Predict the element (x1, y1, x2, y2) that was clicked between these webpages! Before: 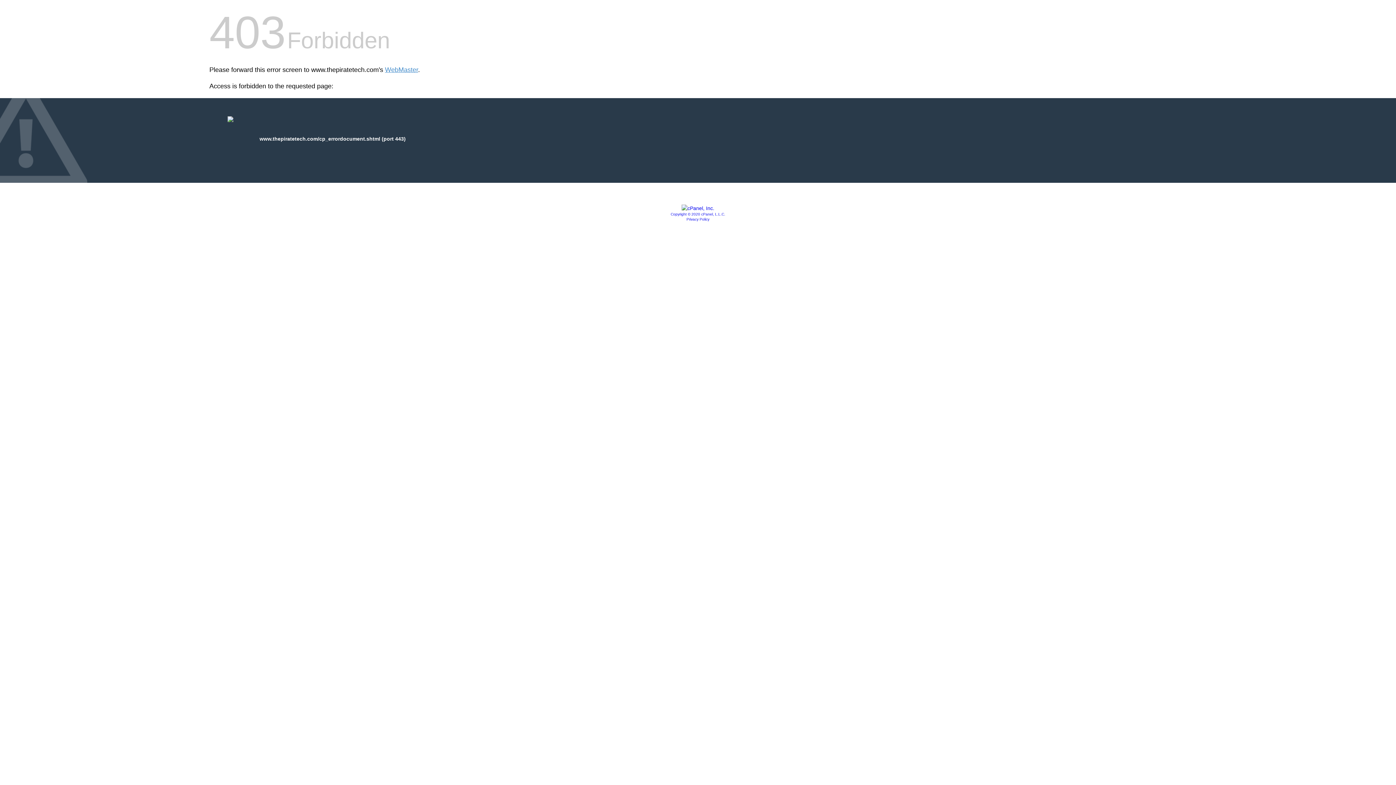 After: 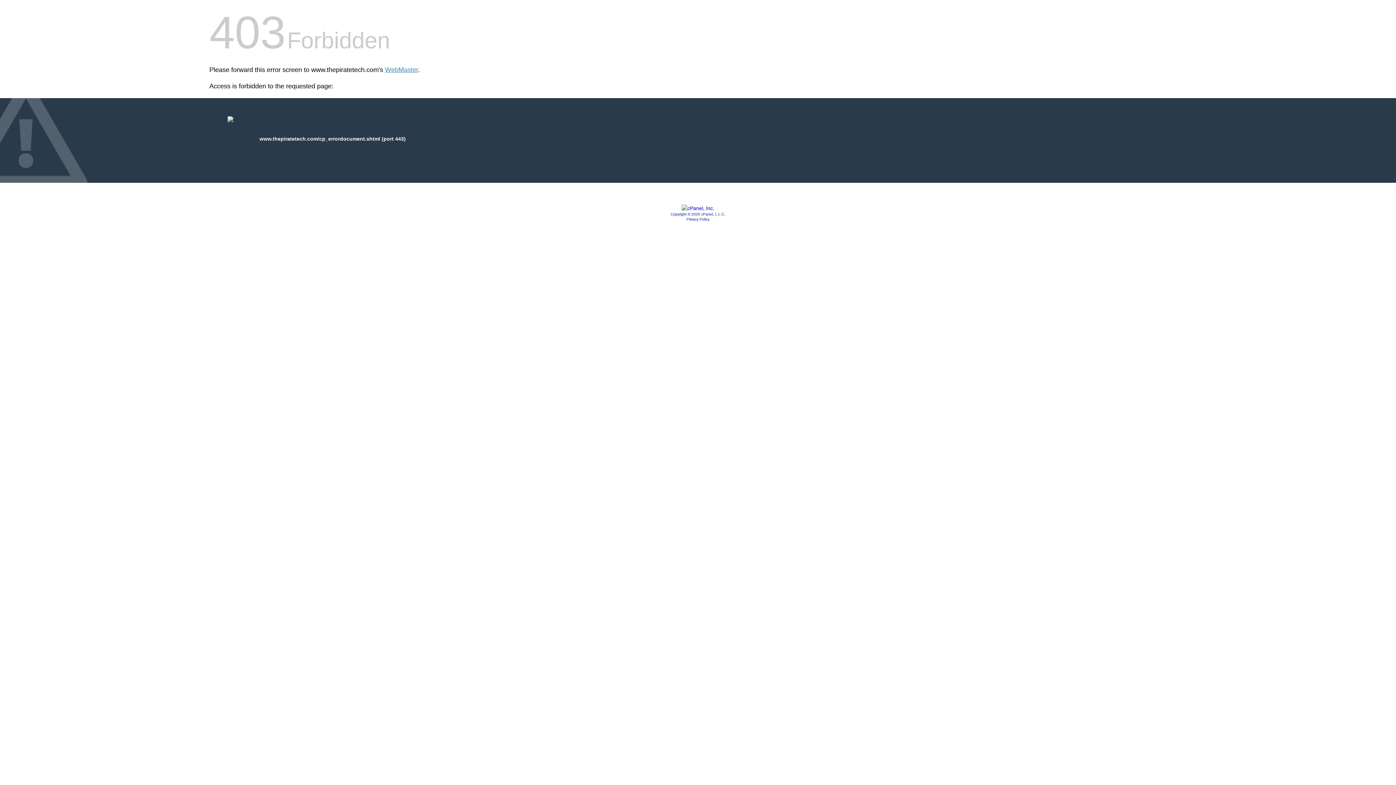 Action: label: Privacy Policy bbox: (686, 217, 709, 221)